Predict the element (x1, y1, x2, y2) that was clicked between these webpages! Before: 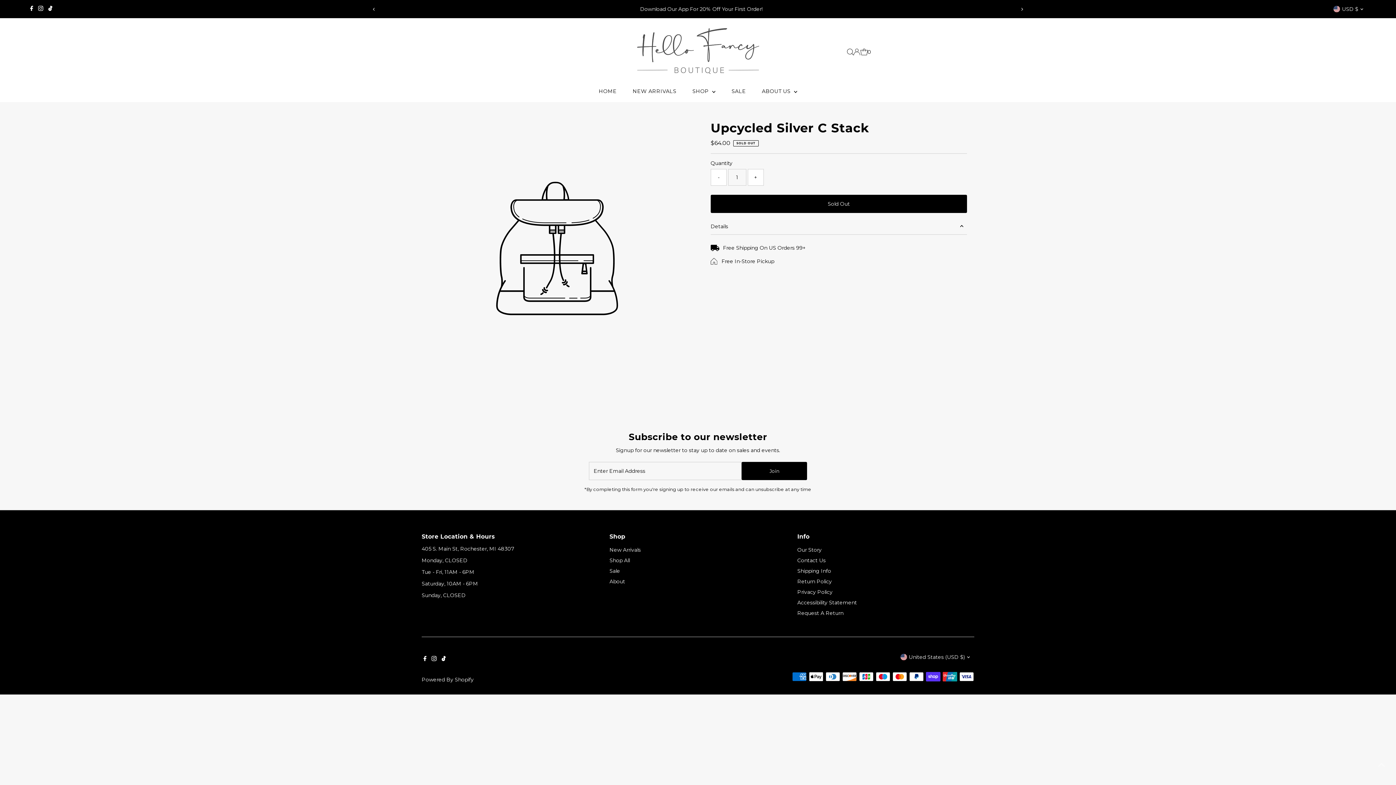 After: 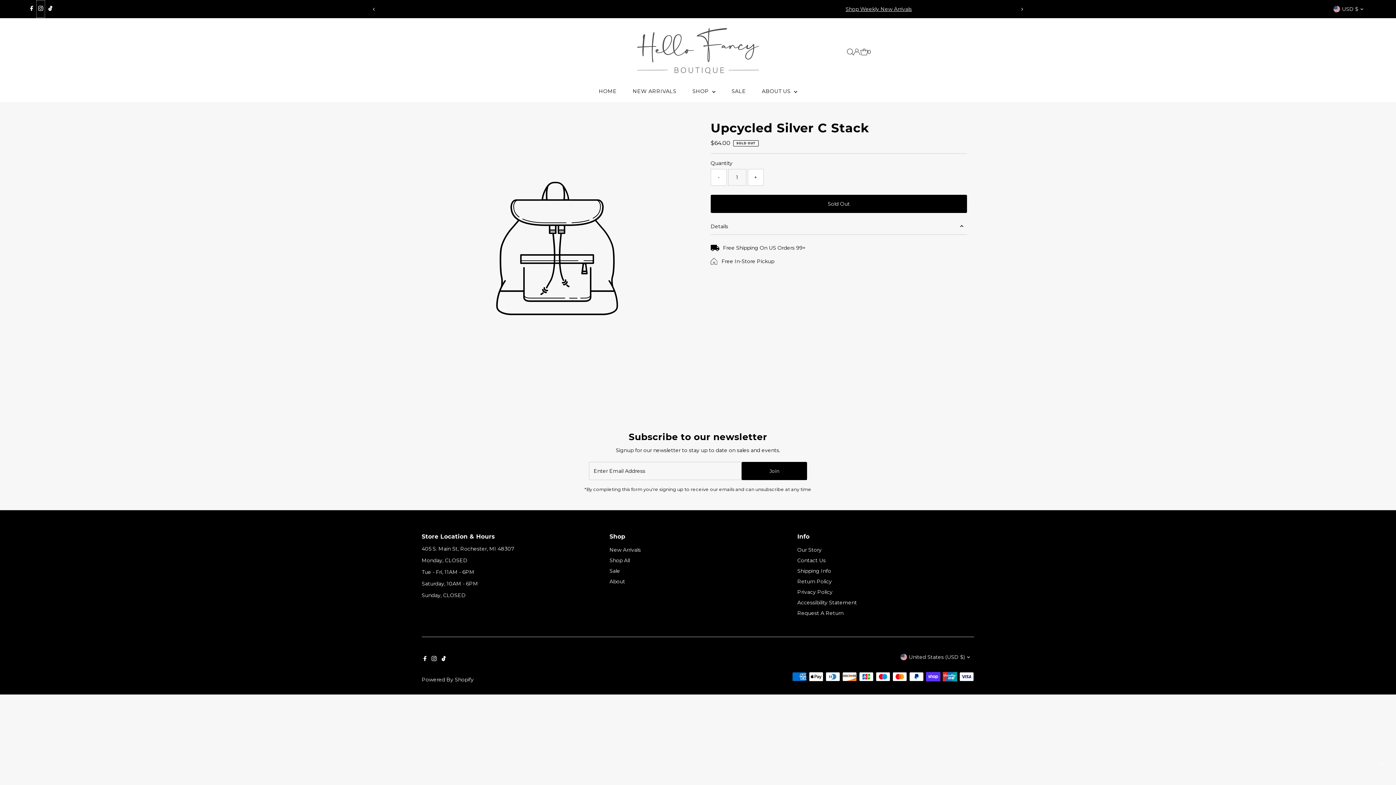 Action: label: Instagram bbox: (36, 0, 45, 17)